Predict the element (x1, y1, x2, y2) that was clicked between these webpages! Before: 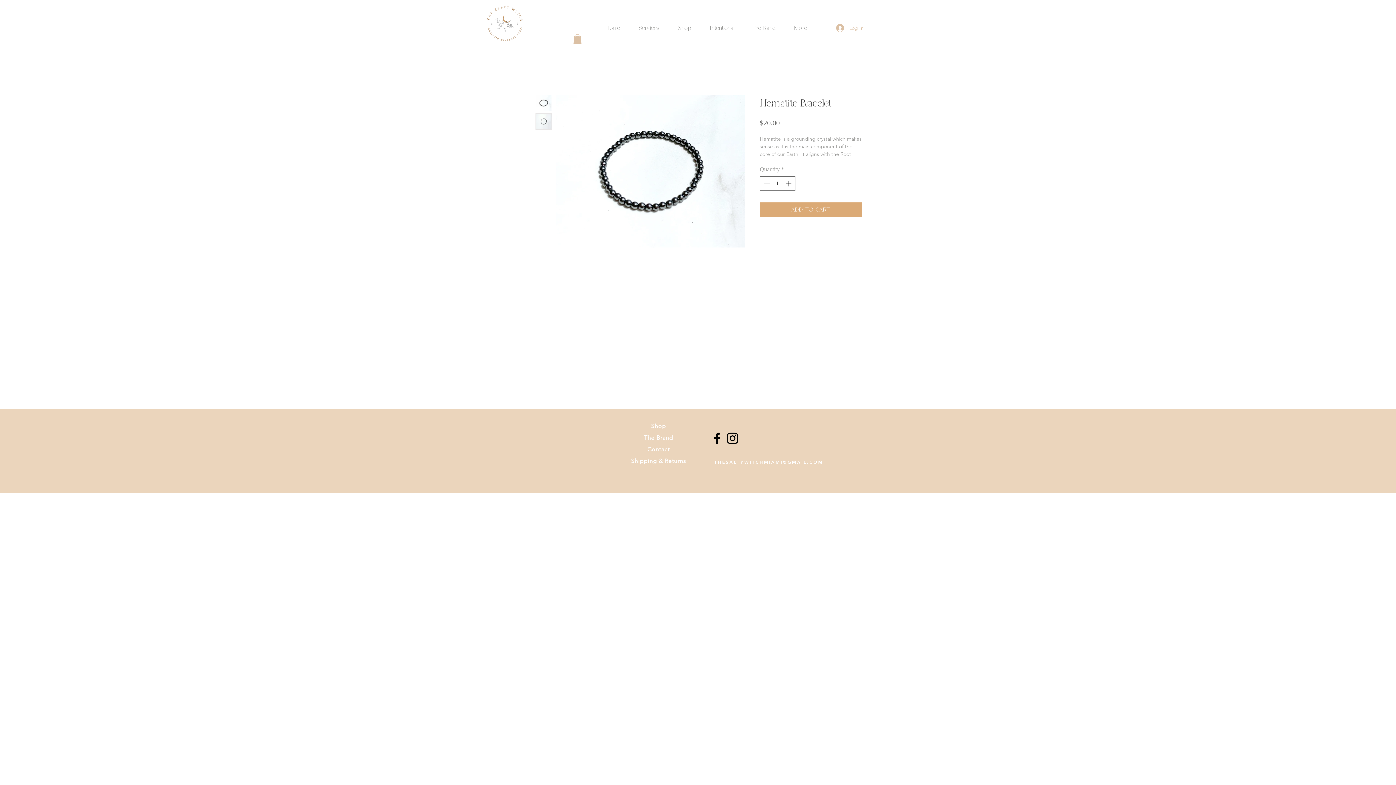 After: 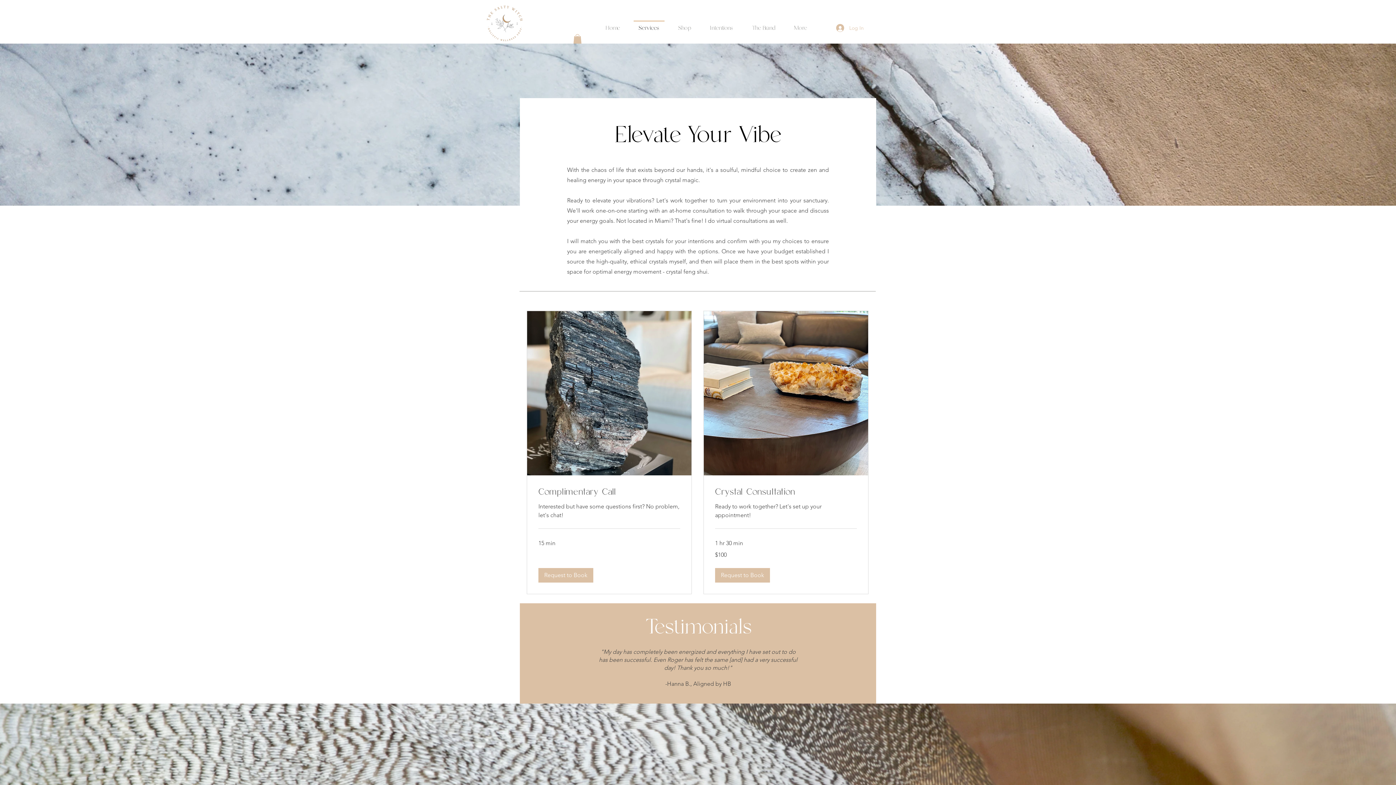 Action: label: Services bbox: (629, 20, 669, 29)